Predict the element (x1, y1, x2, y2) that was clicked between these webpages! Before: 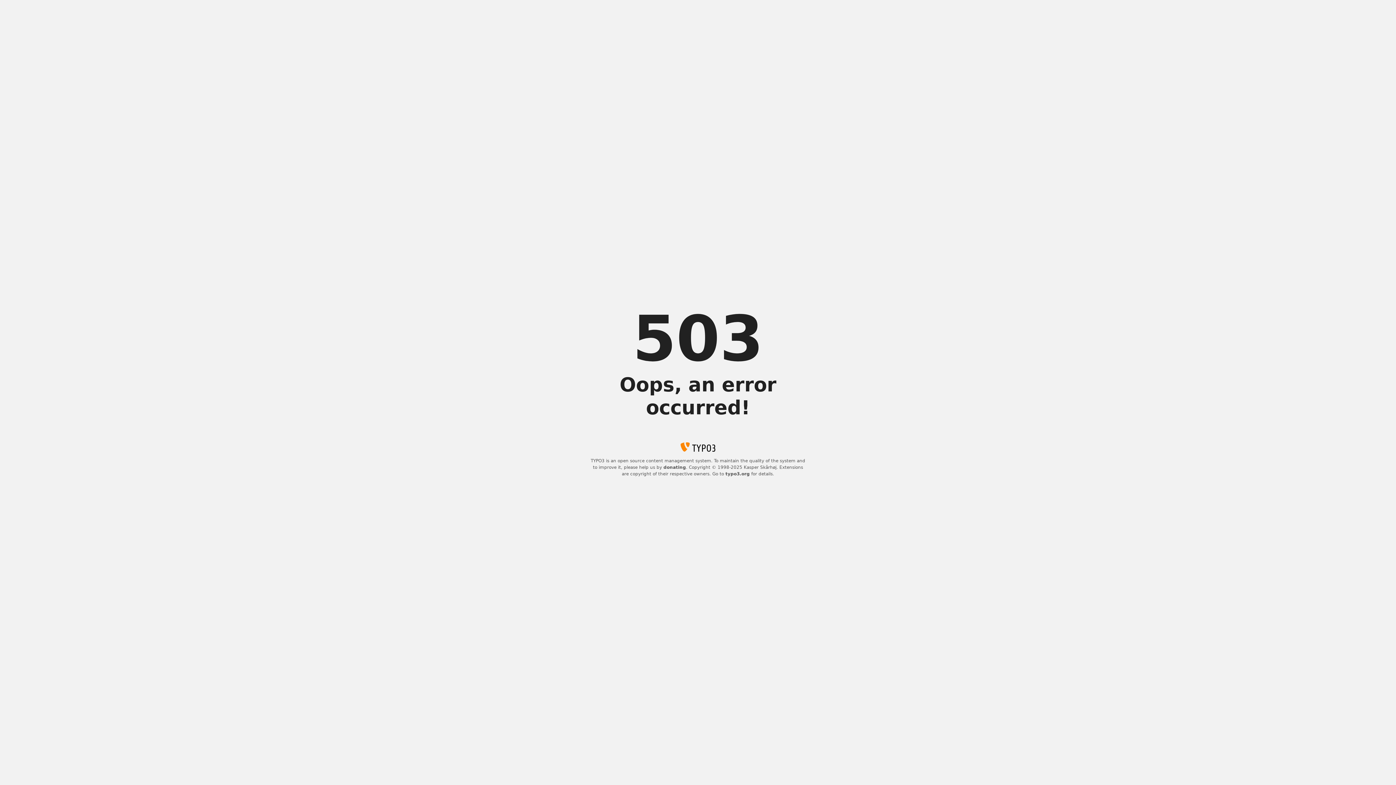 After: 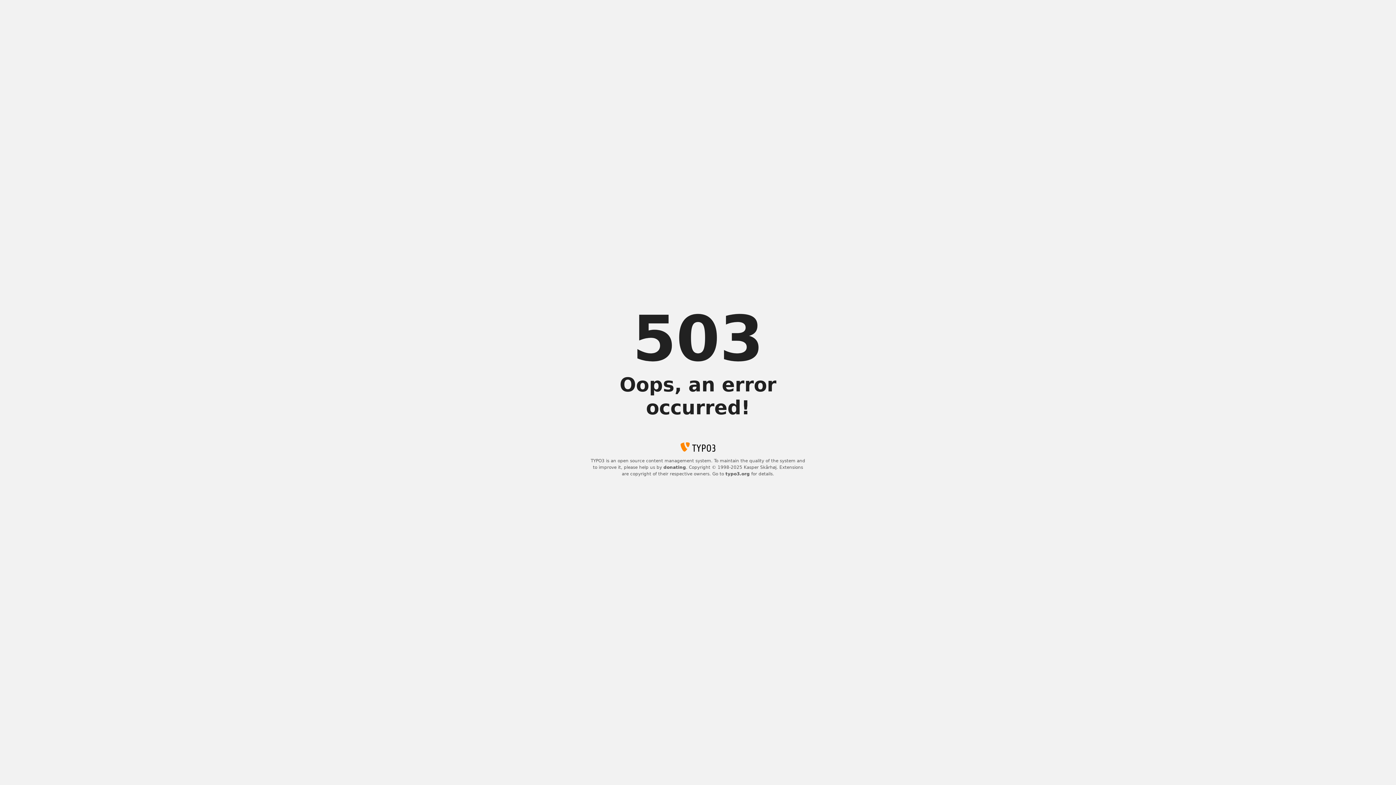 Action: label: donating bbox: (663, 465, 686, 470)